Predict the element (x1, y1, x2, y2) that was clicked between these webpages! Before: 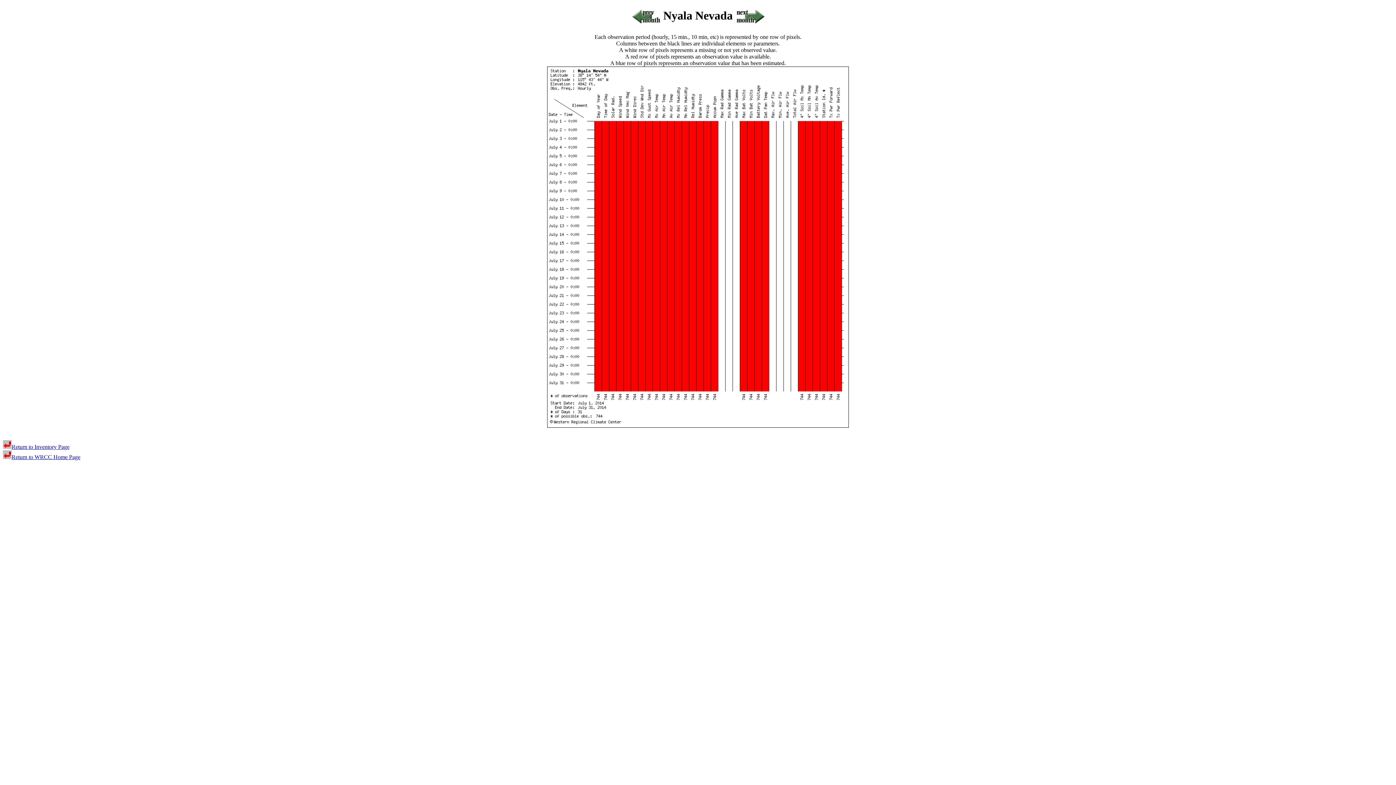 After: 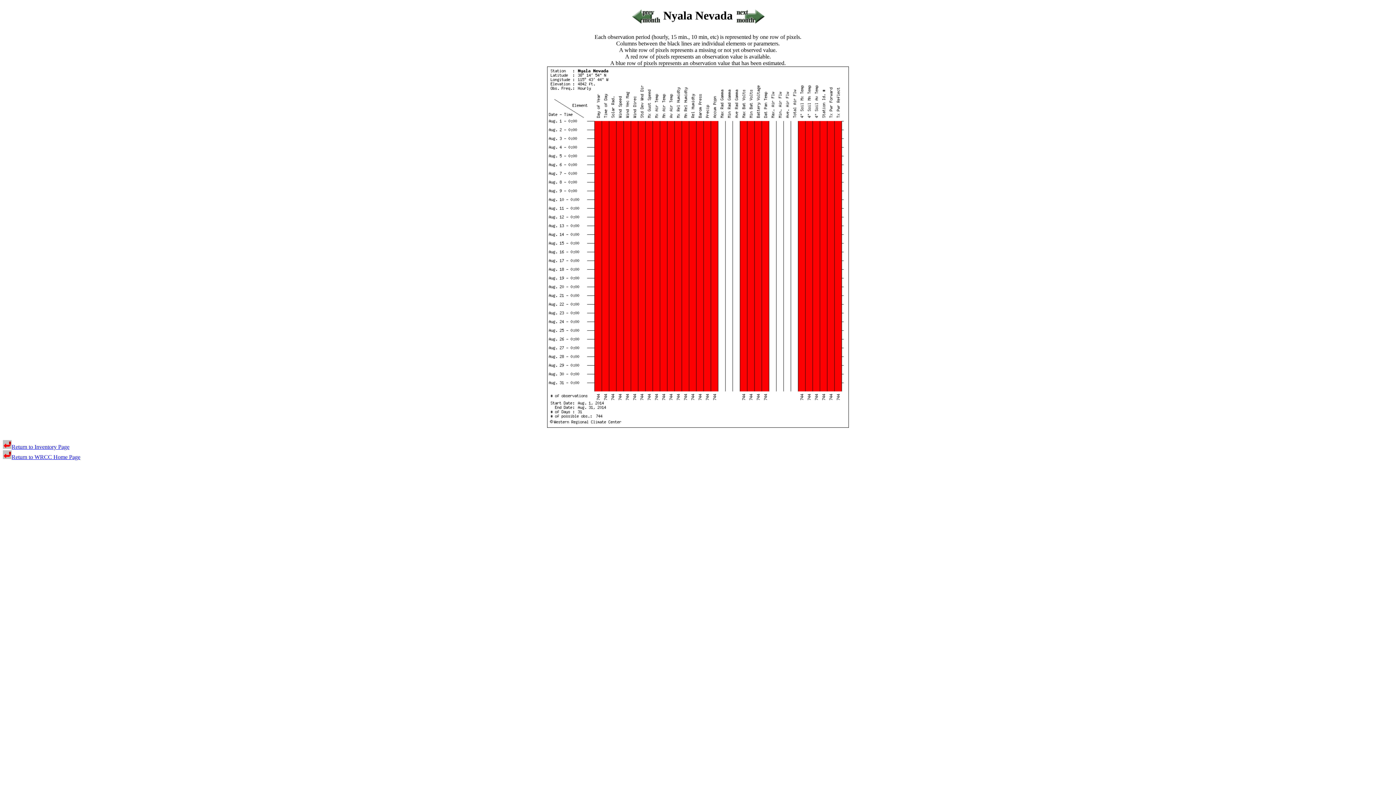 Action: bbox: (735, 9, 764, 22)